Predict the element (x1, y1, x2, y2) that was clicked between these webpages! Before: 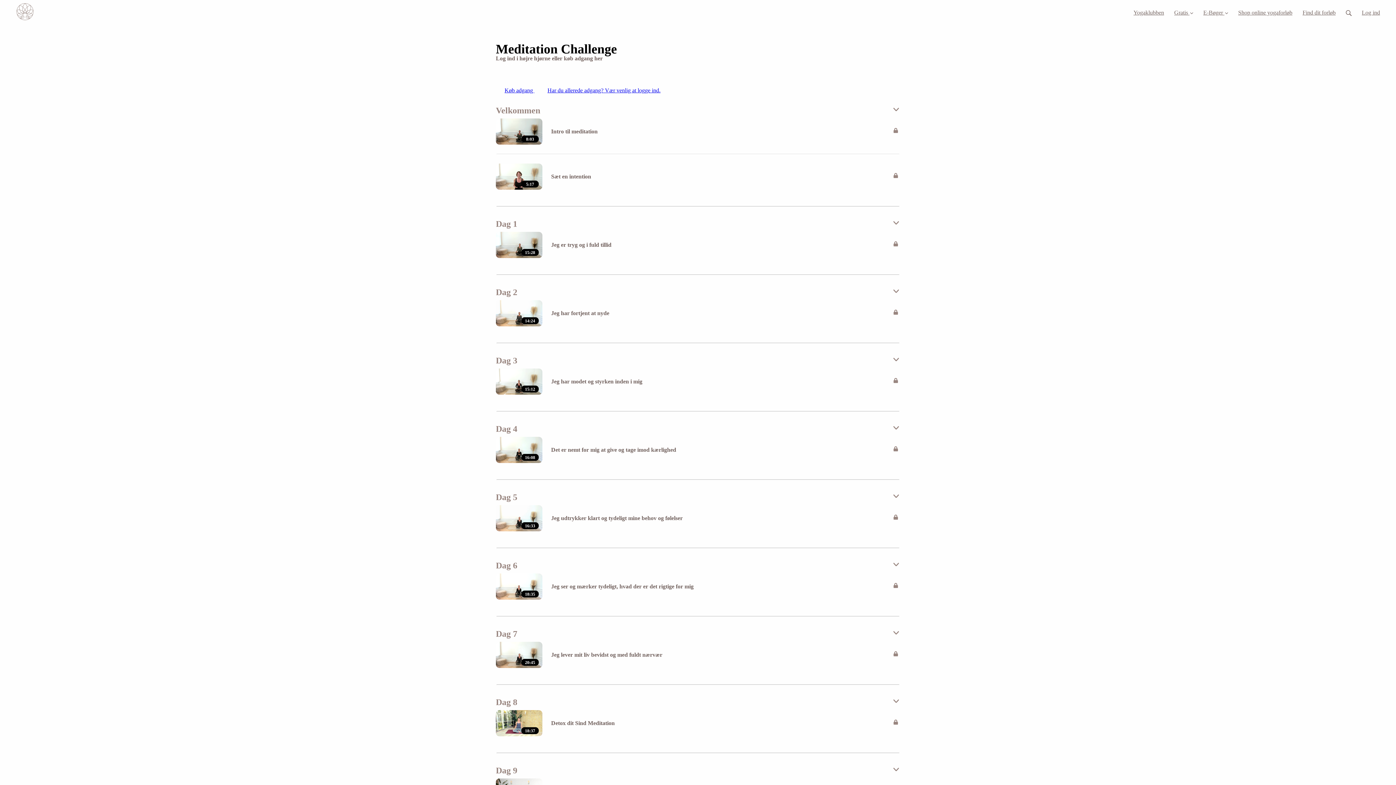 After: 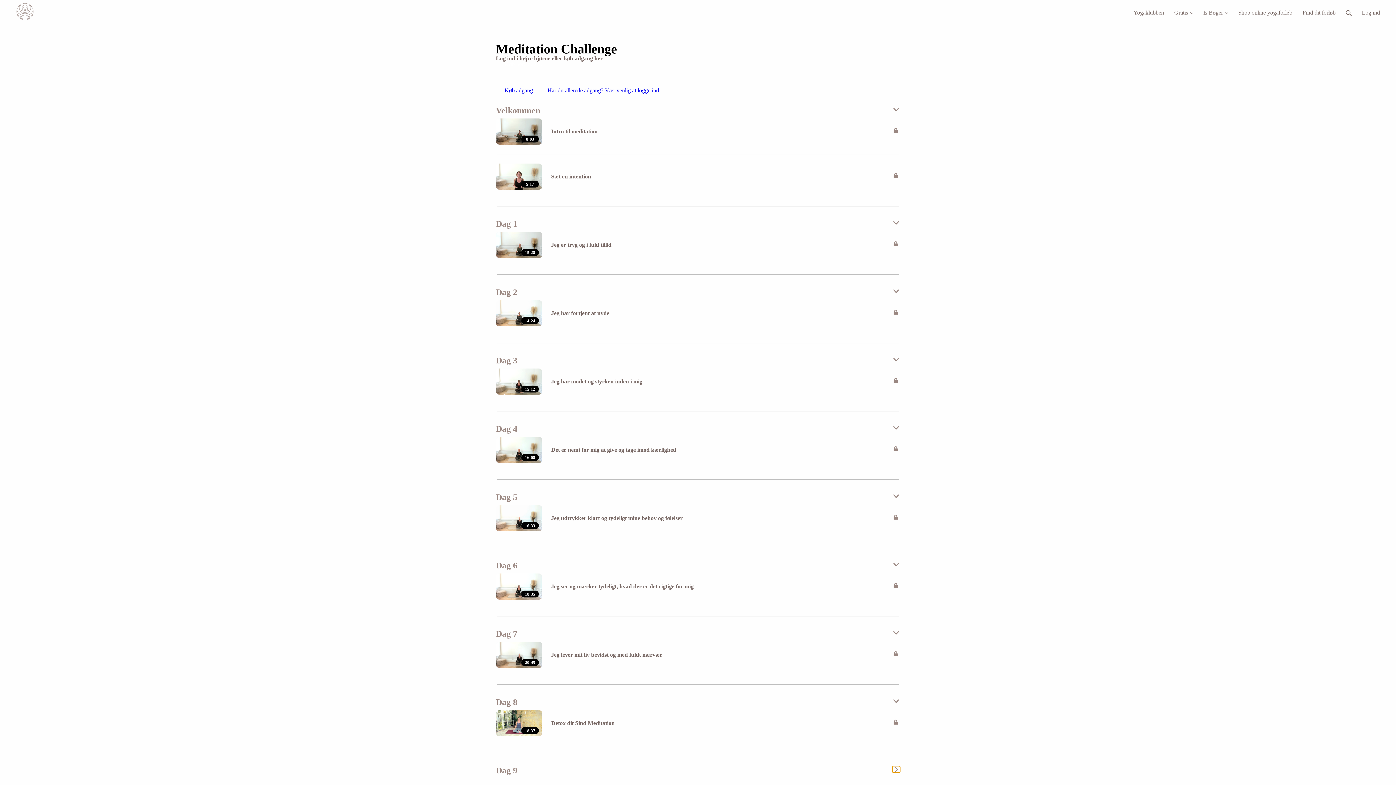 Action: bbox: (893, 766, 899, 773)